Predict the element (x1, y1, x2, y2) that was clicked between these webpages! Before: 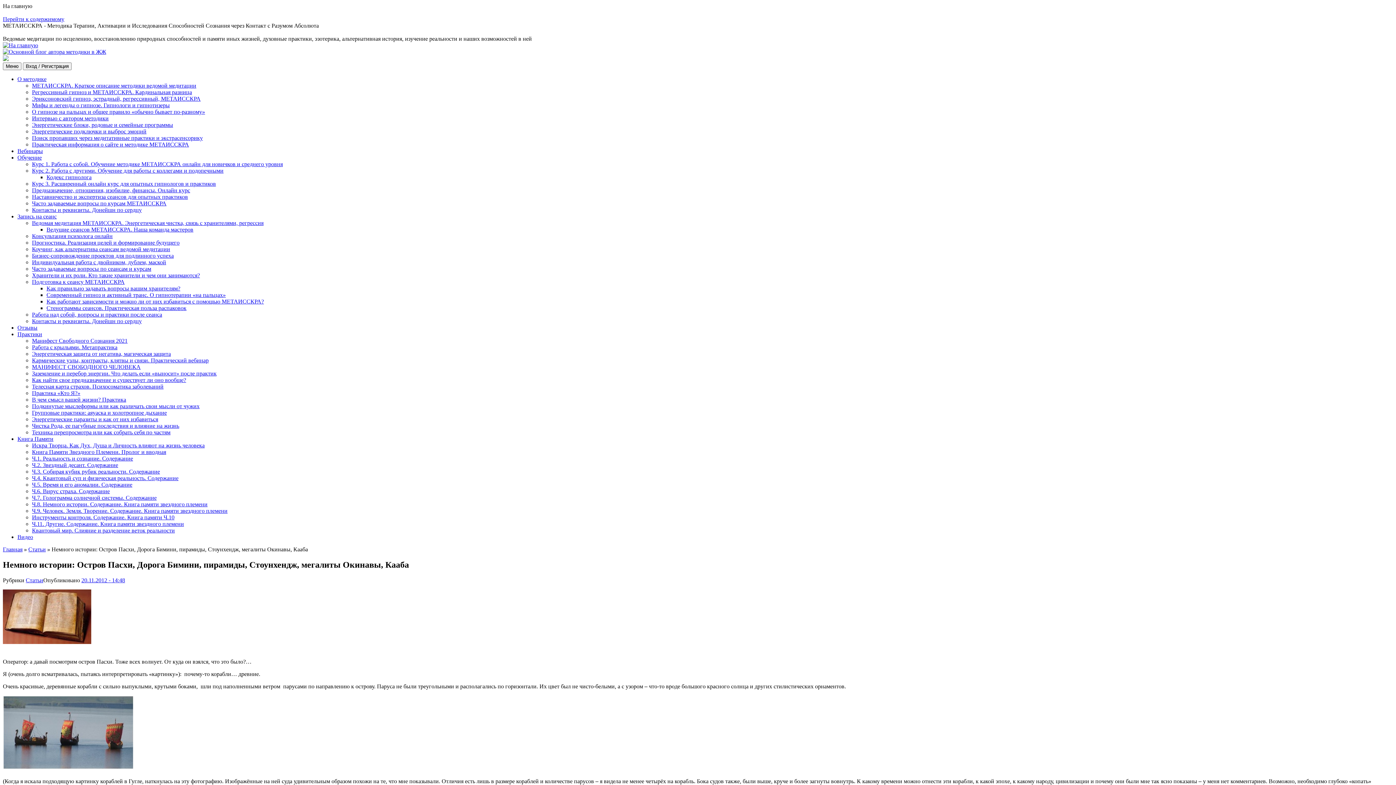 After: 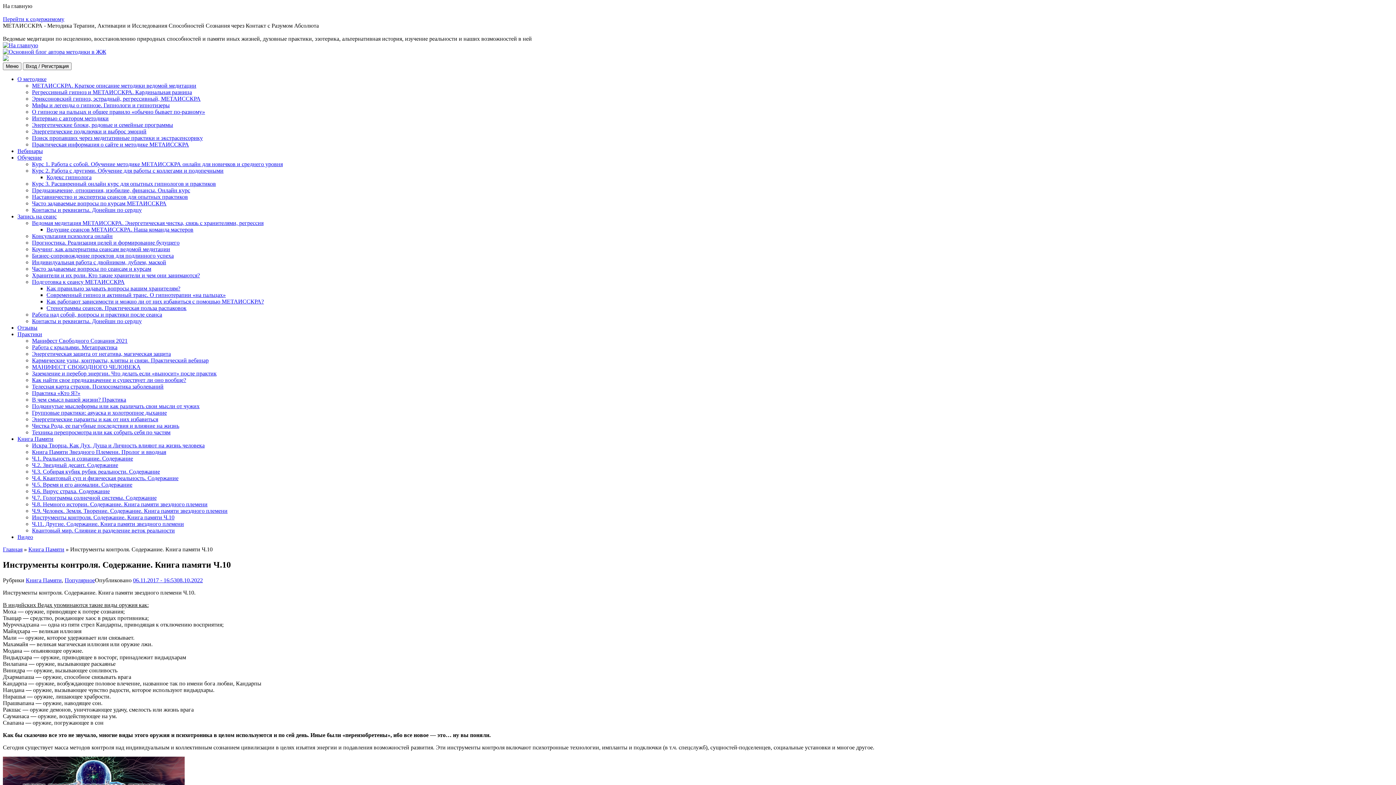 Action: label: Инструменты контроля. Содержание. Книга памяти Ч.10 bbox: (32, 514, 174, 520)